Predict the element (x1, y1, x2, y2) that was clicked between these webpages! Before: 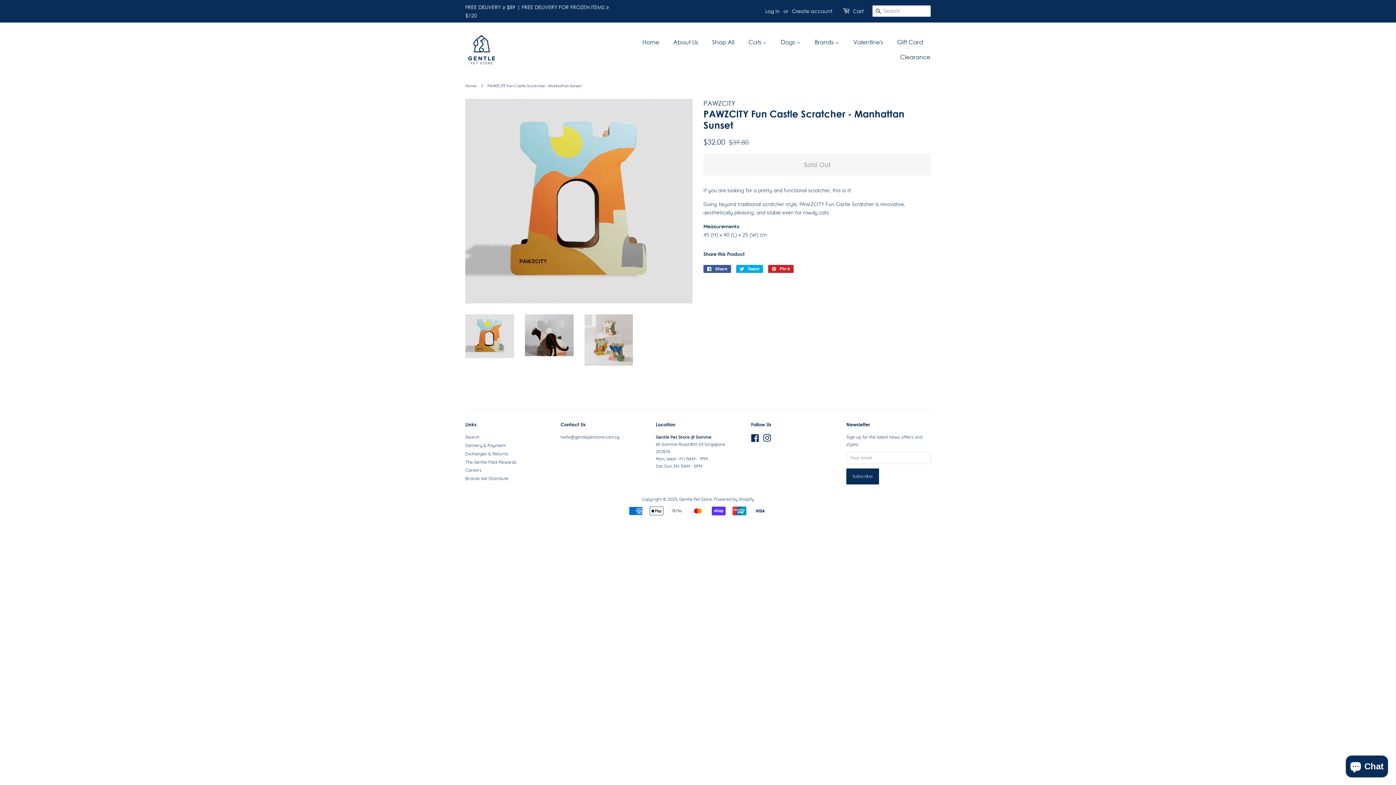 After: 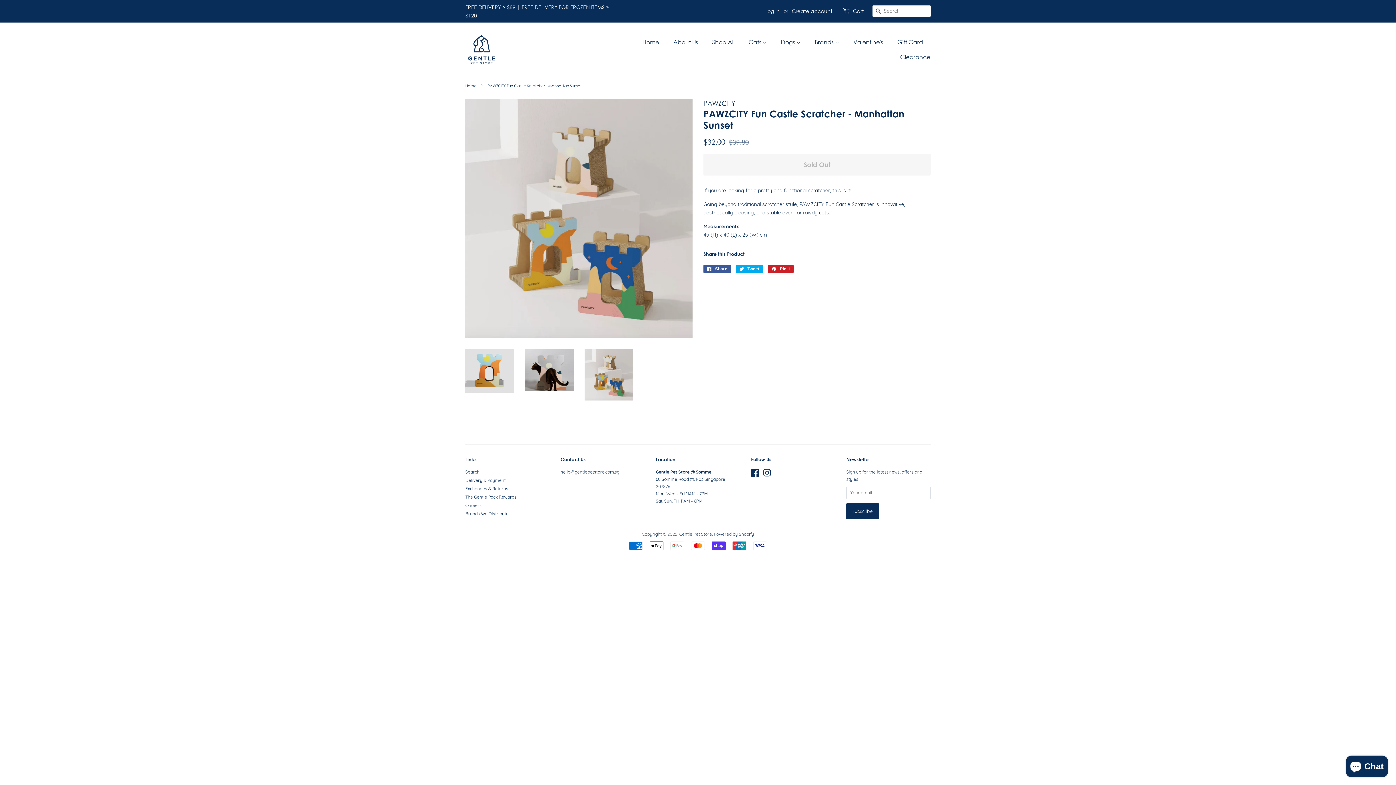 Action: bbox: (584, 314, 633, 365)